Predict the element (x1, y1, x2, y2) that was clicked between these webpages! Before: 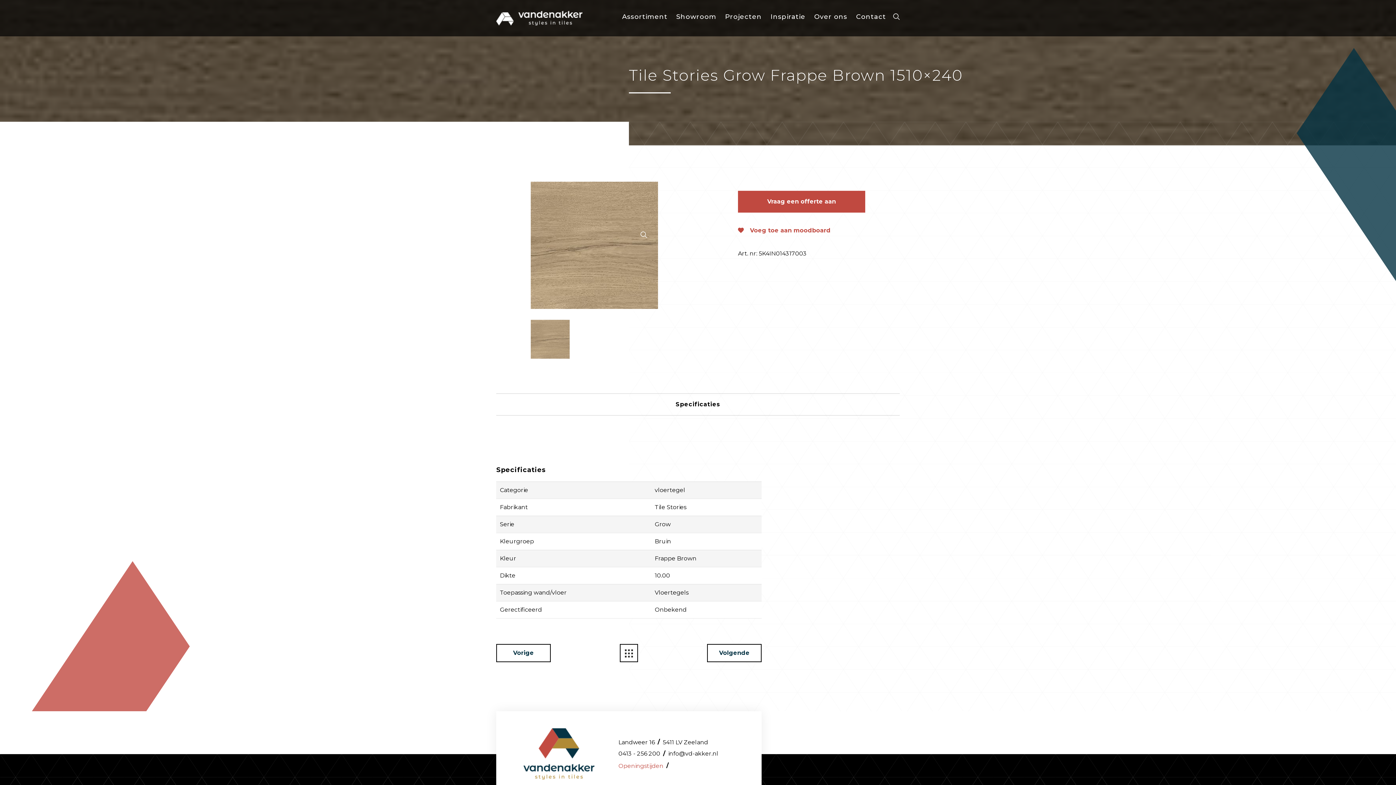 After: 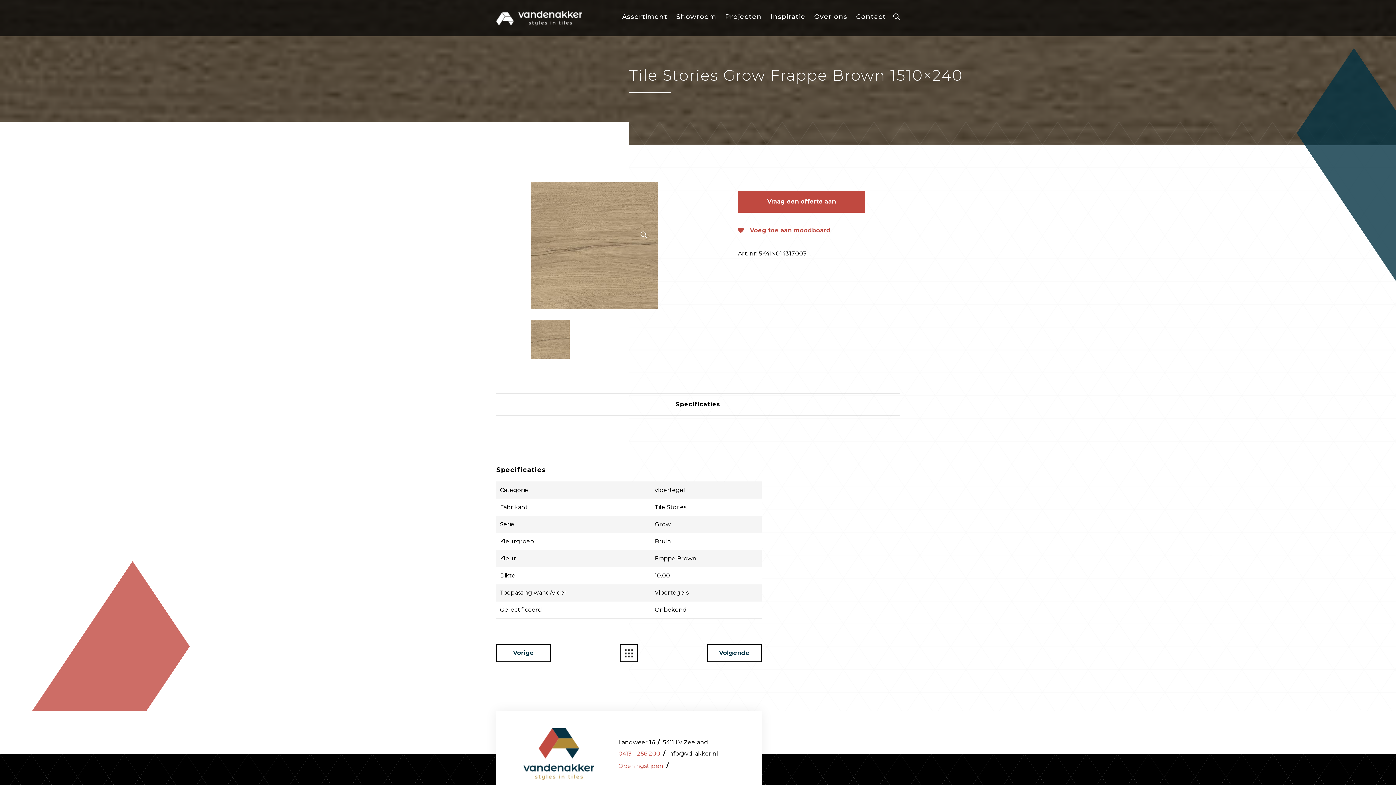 Action: bbox: (618, 750, 661, 757) label: 0413 - 256 200 